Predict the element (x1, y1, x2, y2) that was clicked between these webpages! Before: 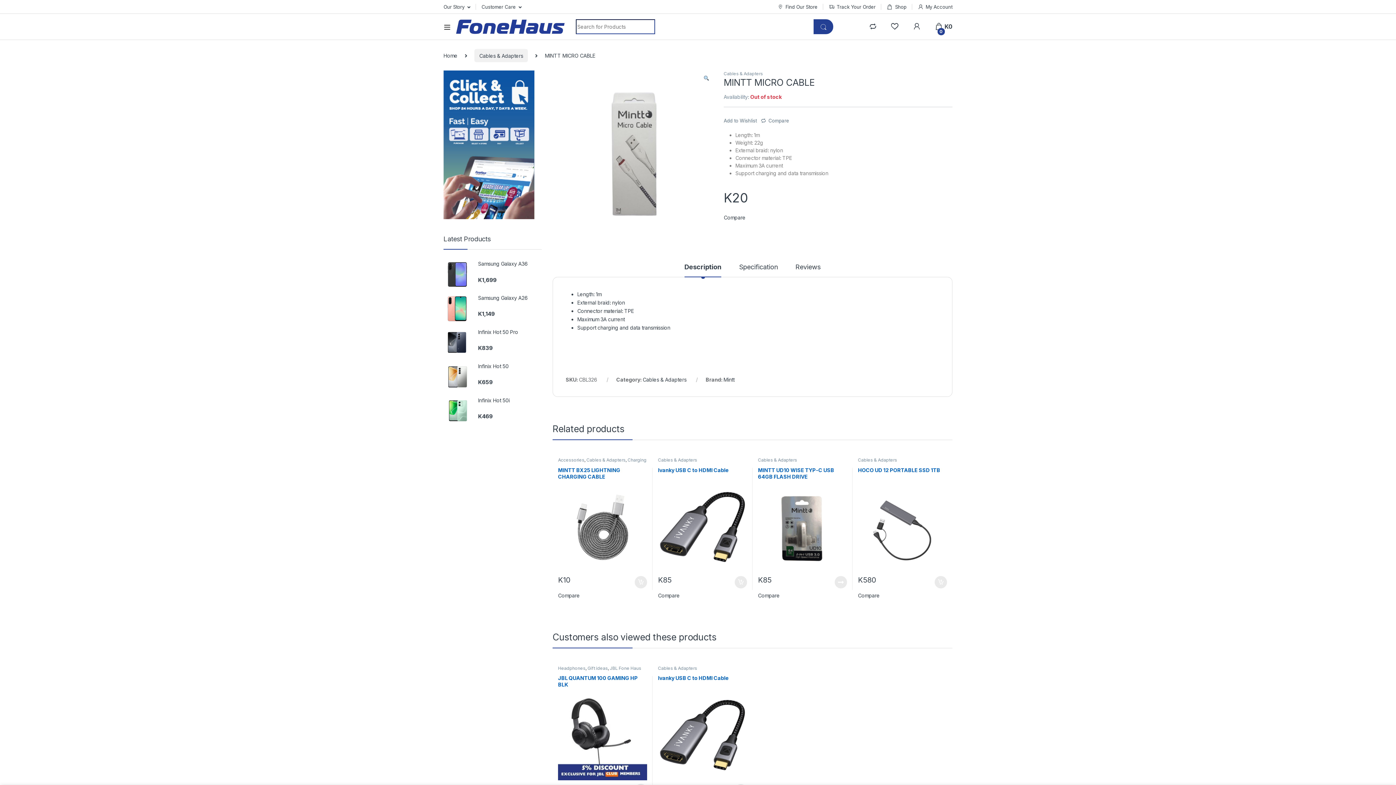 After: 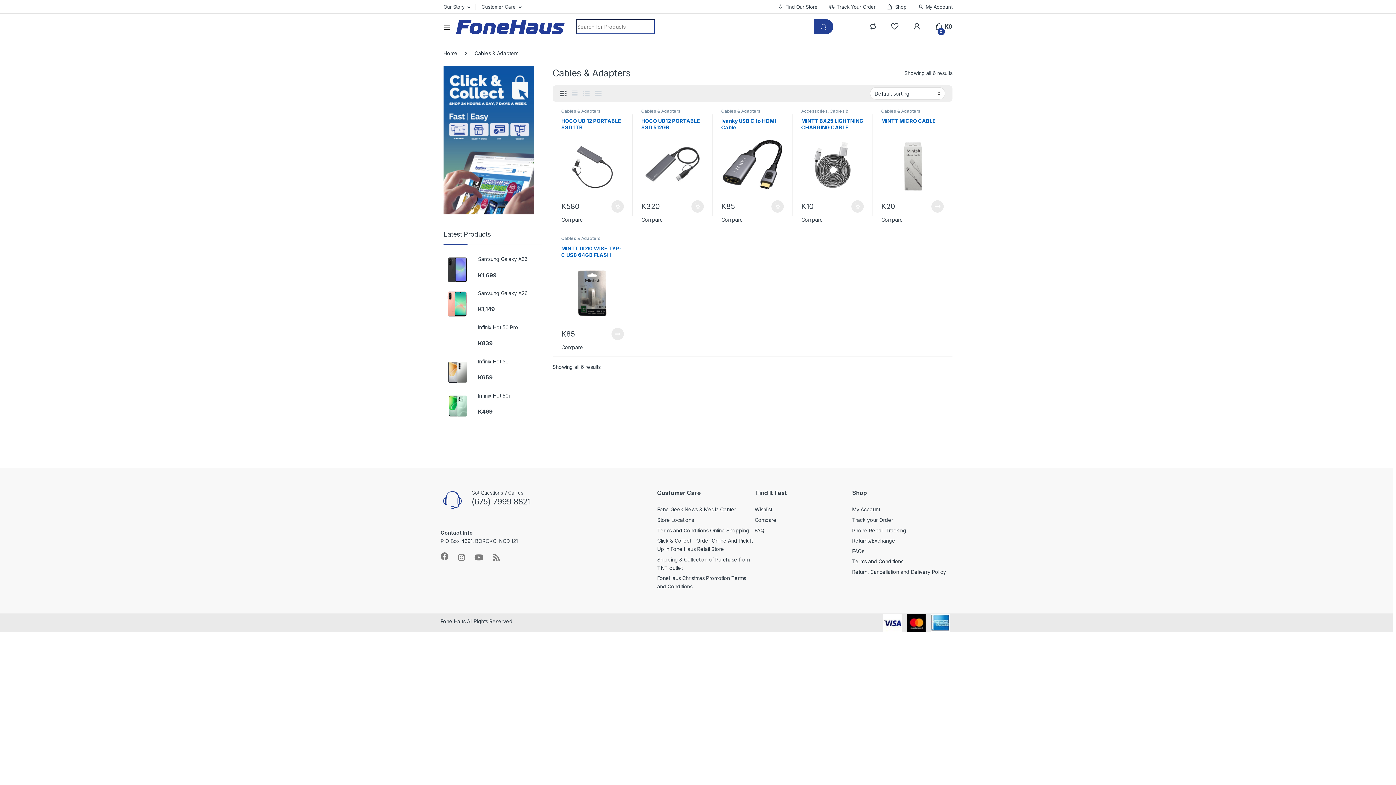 Action: label: Cables & Adapters bbox: (858, 457, 897, 463)